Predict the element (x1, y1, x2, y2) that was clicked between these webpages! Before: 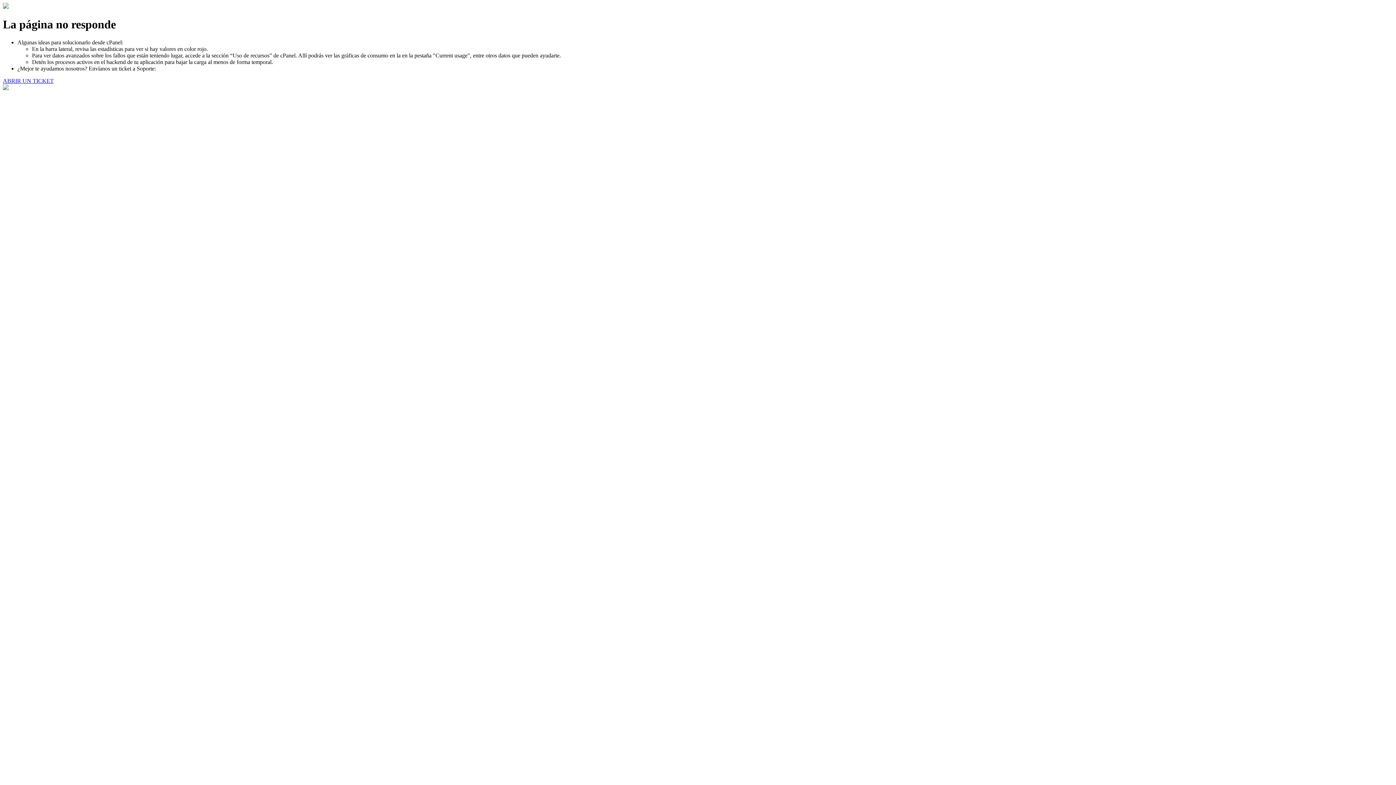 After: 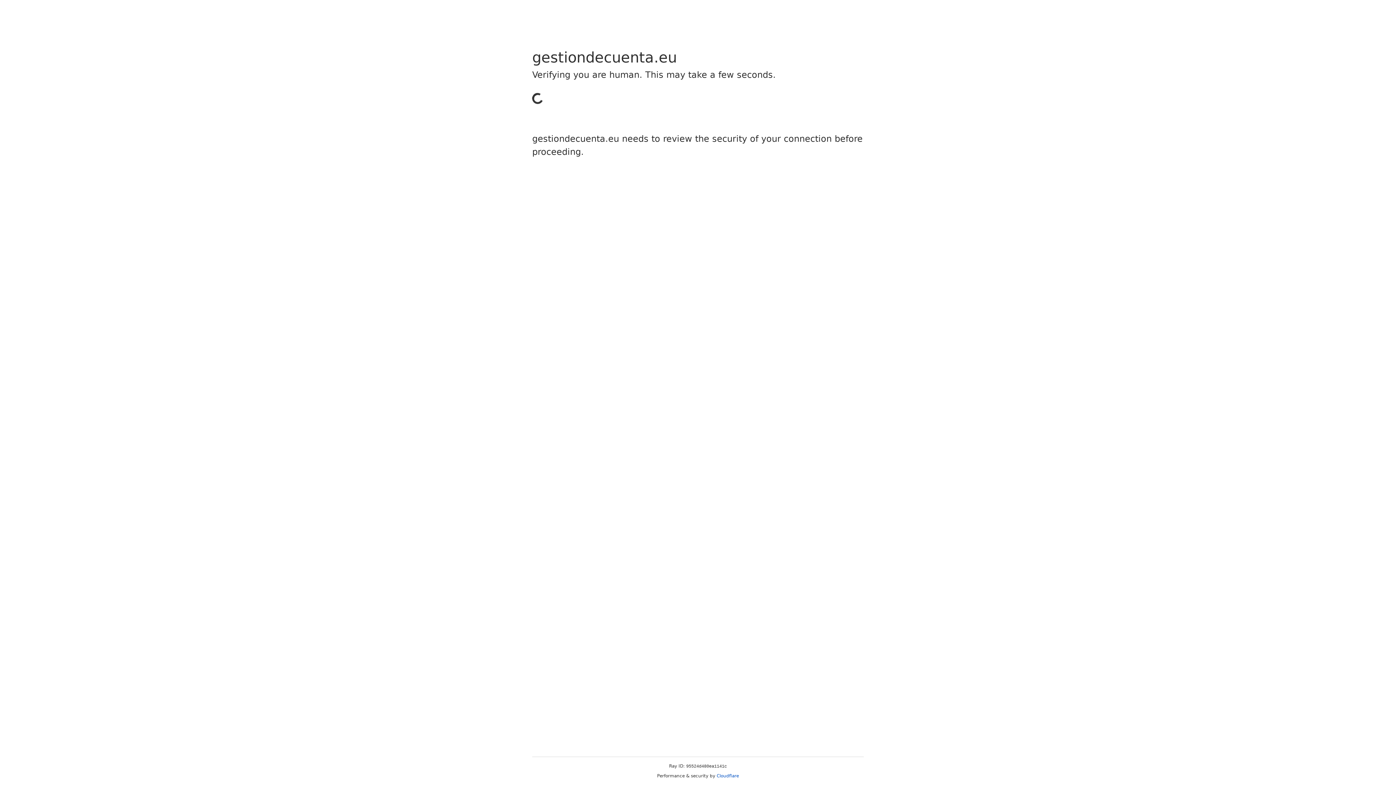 Action: label: ABRIR UN TICKET bbox: (2, 77, 53, 83)